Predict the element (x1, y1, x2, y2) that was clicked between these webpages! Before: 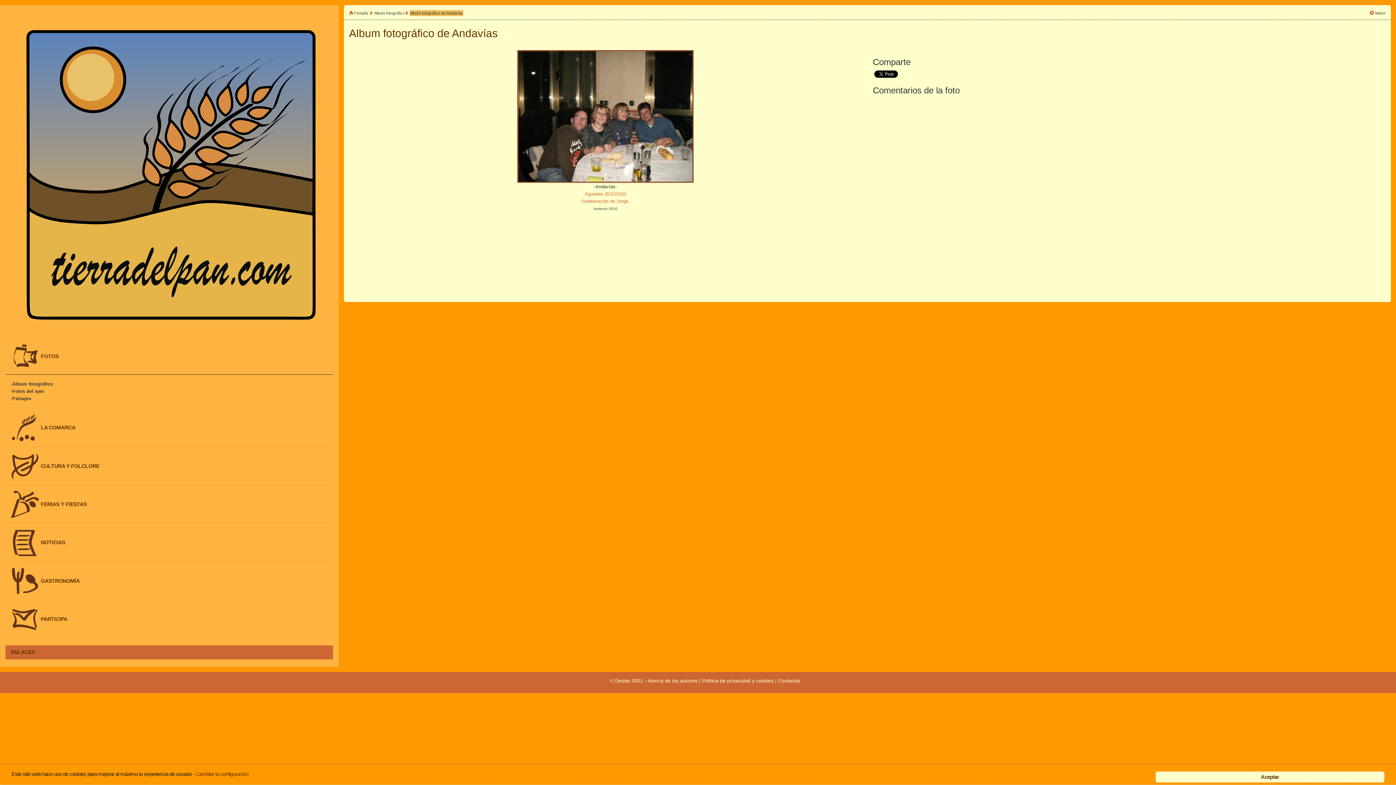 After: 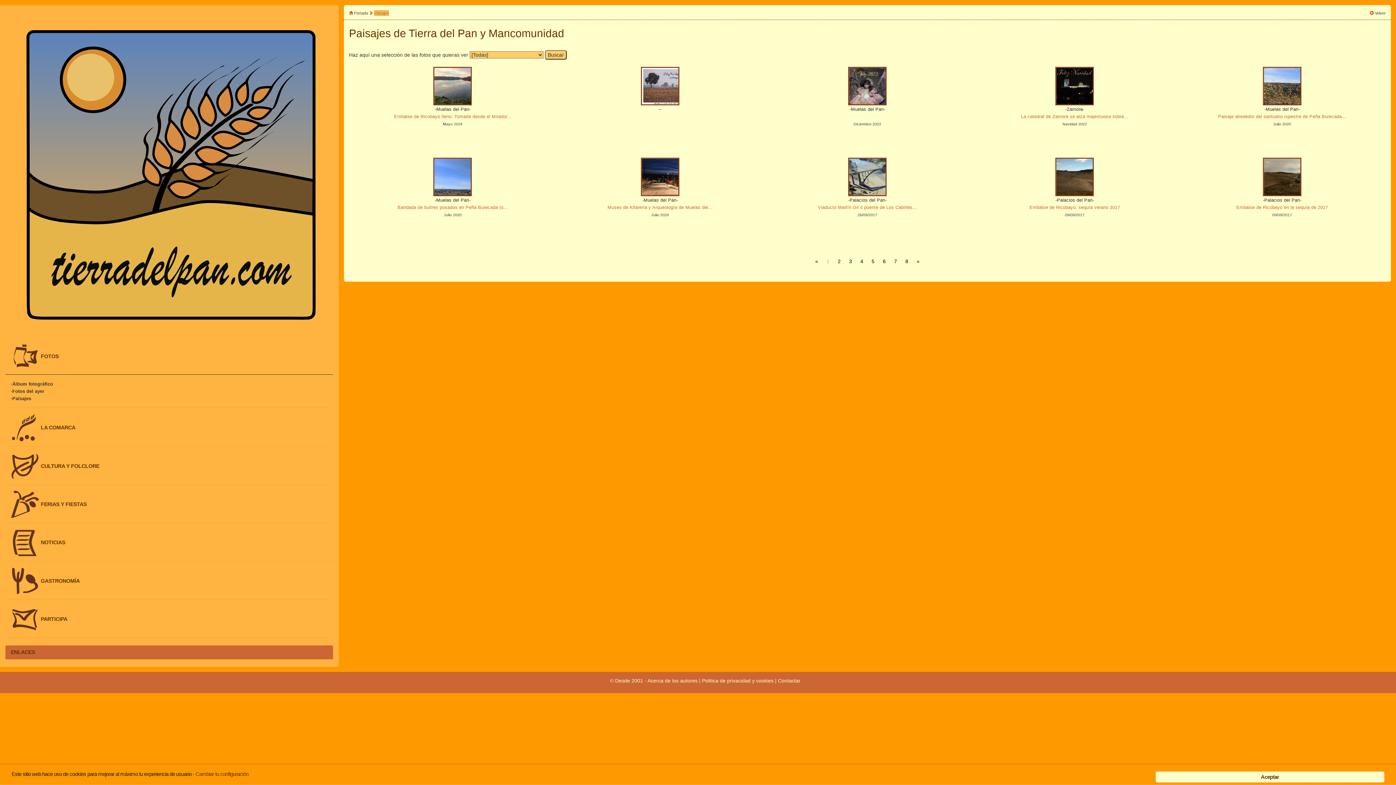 Action: label: ·Paisajes bbox: (10, 395, 31, 402)